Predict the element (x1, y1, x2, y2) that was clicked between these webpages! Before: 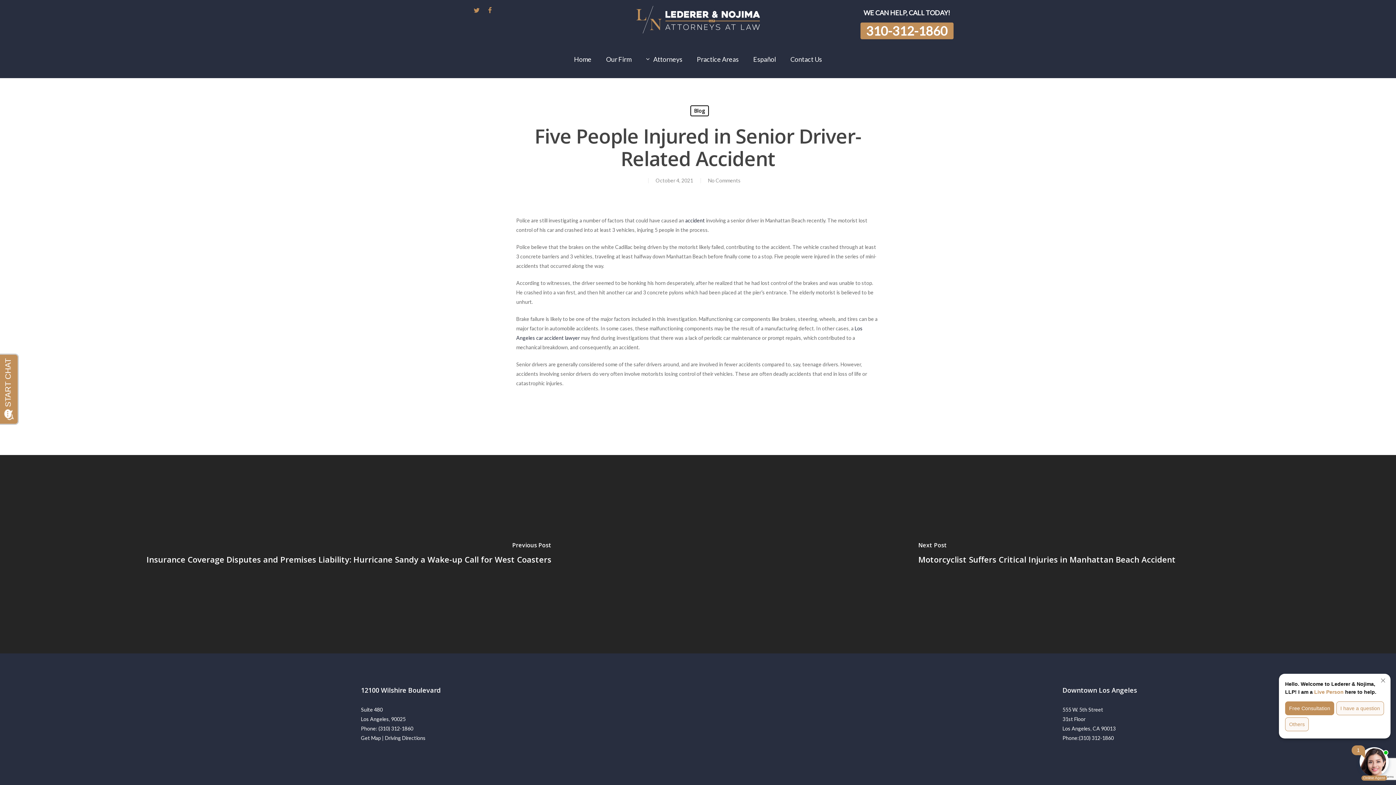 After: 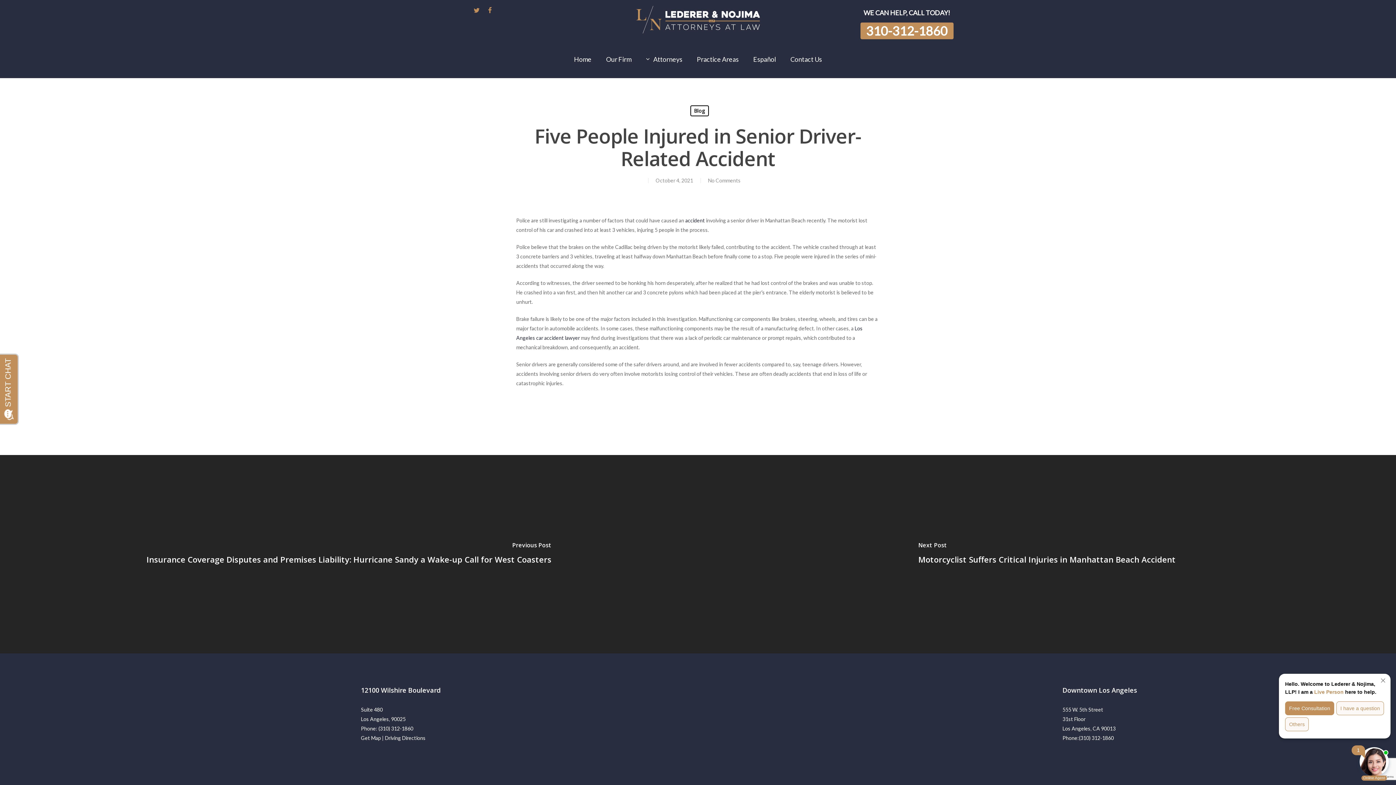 Action: bbox: (1079, 735, 1114, 741) label: (310) 312-1860